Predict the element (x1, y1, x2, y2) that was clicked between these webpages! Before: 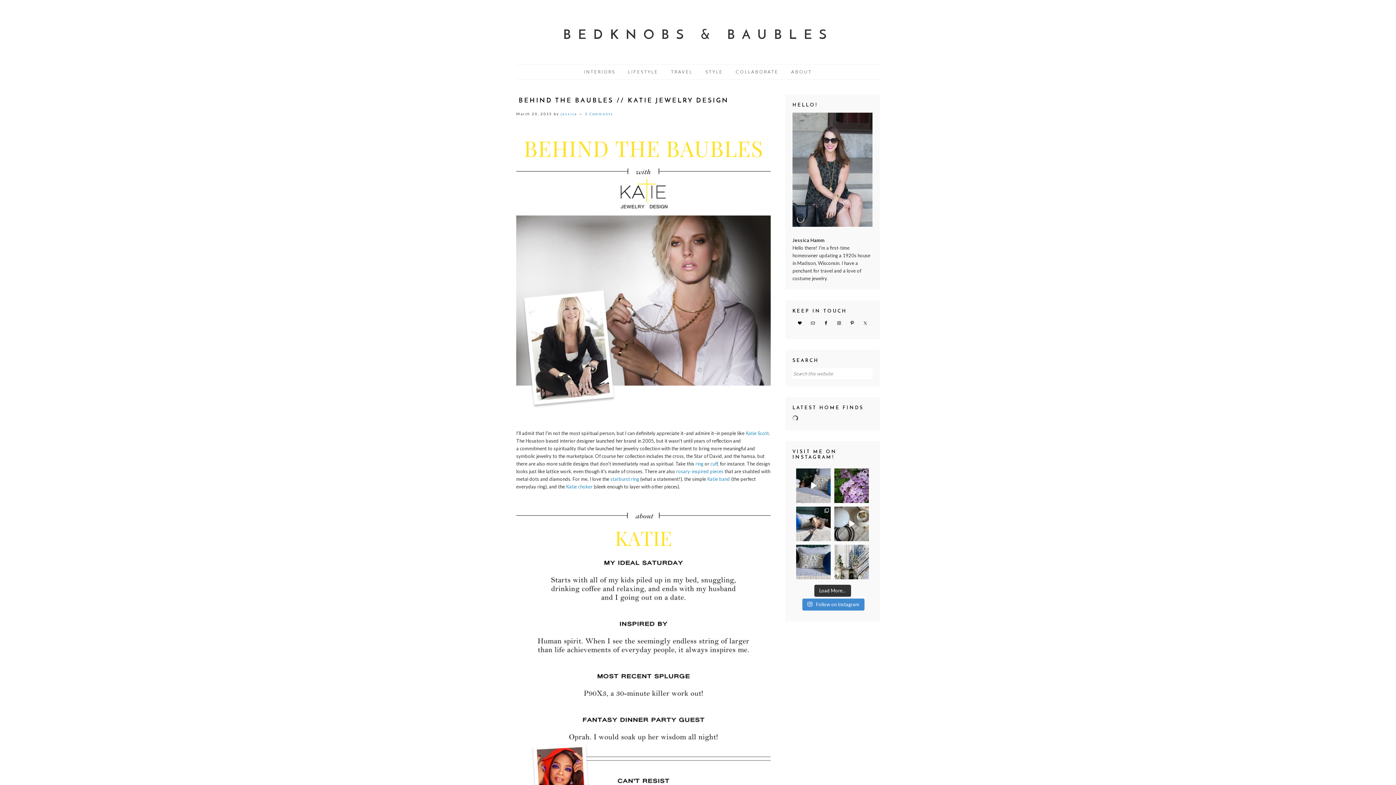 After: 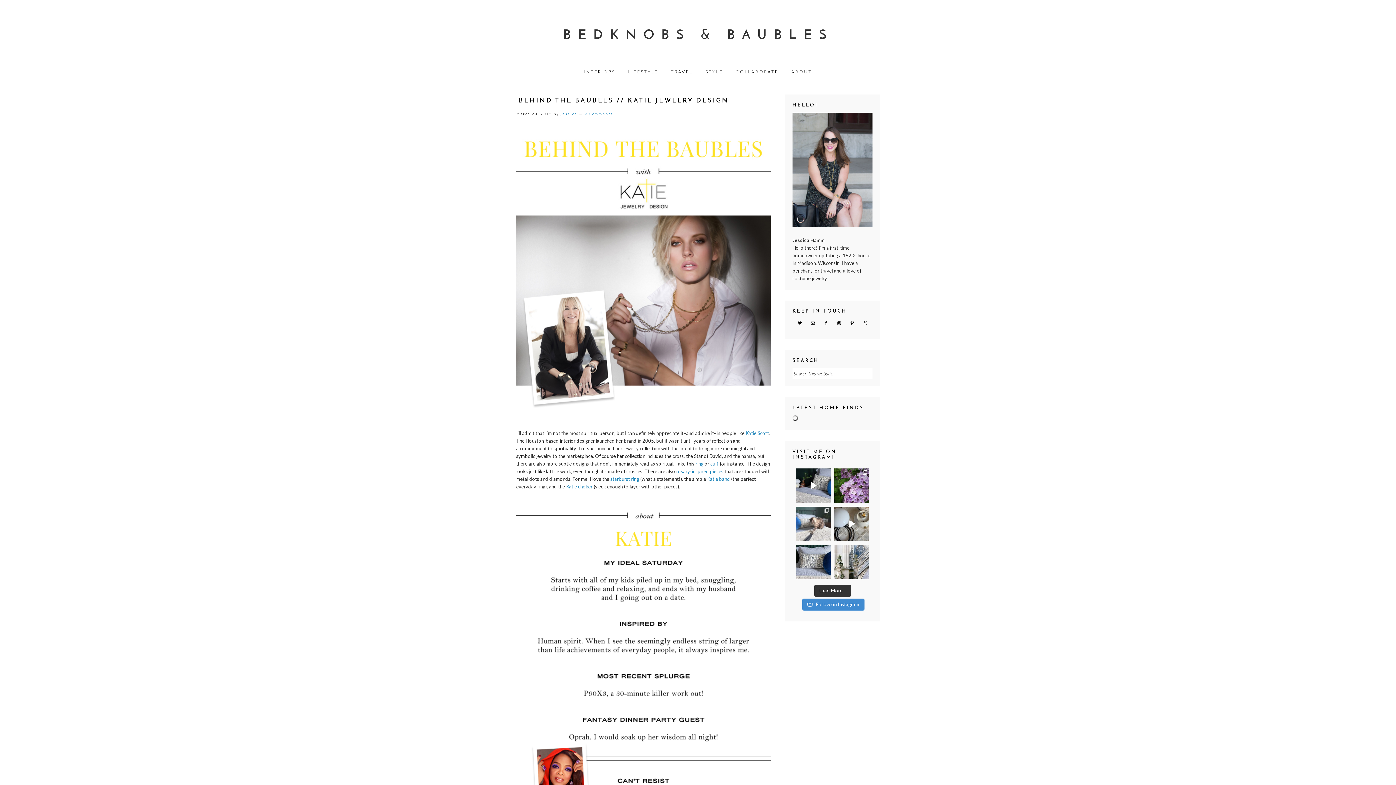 Action: bbox: (796, 506, 830, 541) label: Snapshots from the past week: • Spent quality t